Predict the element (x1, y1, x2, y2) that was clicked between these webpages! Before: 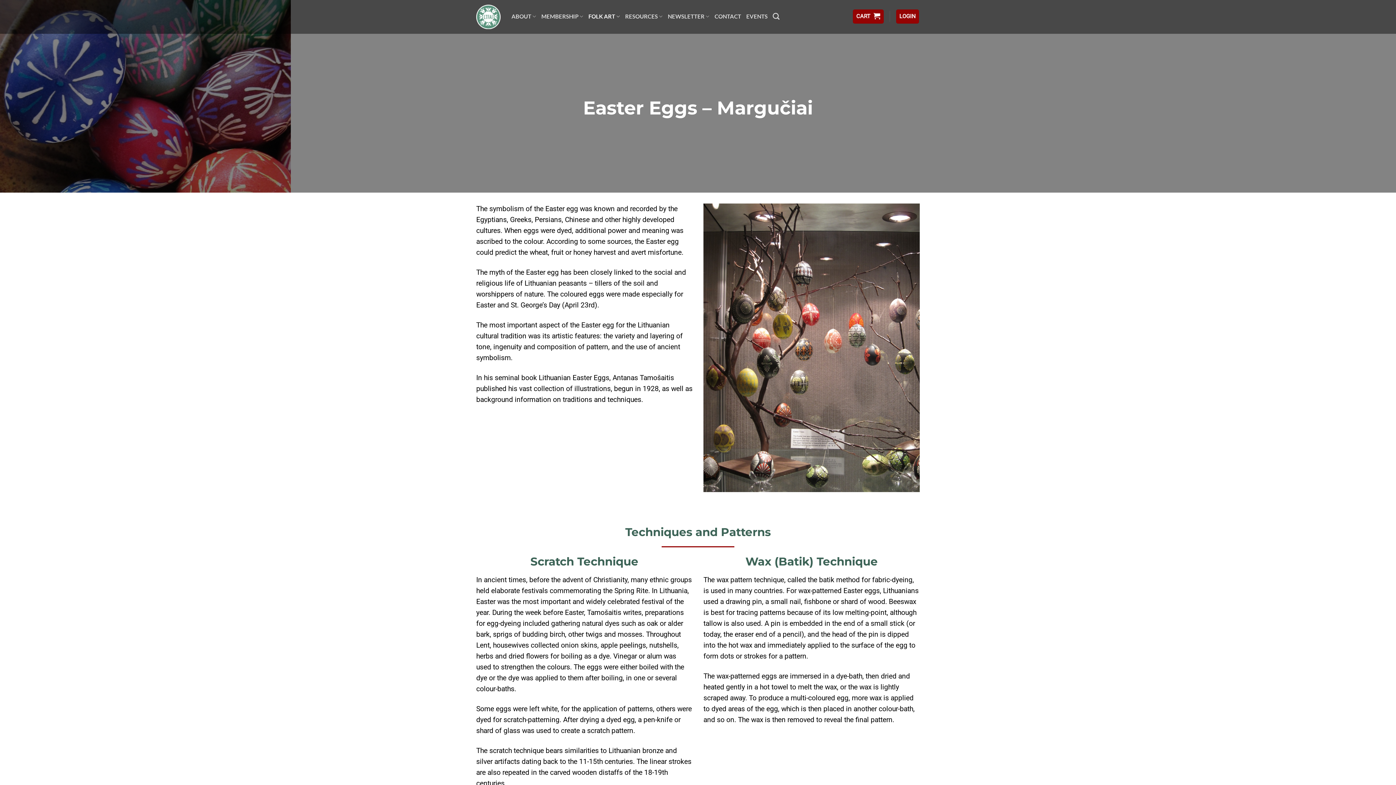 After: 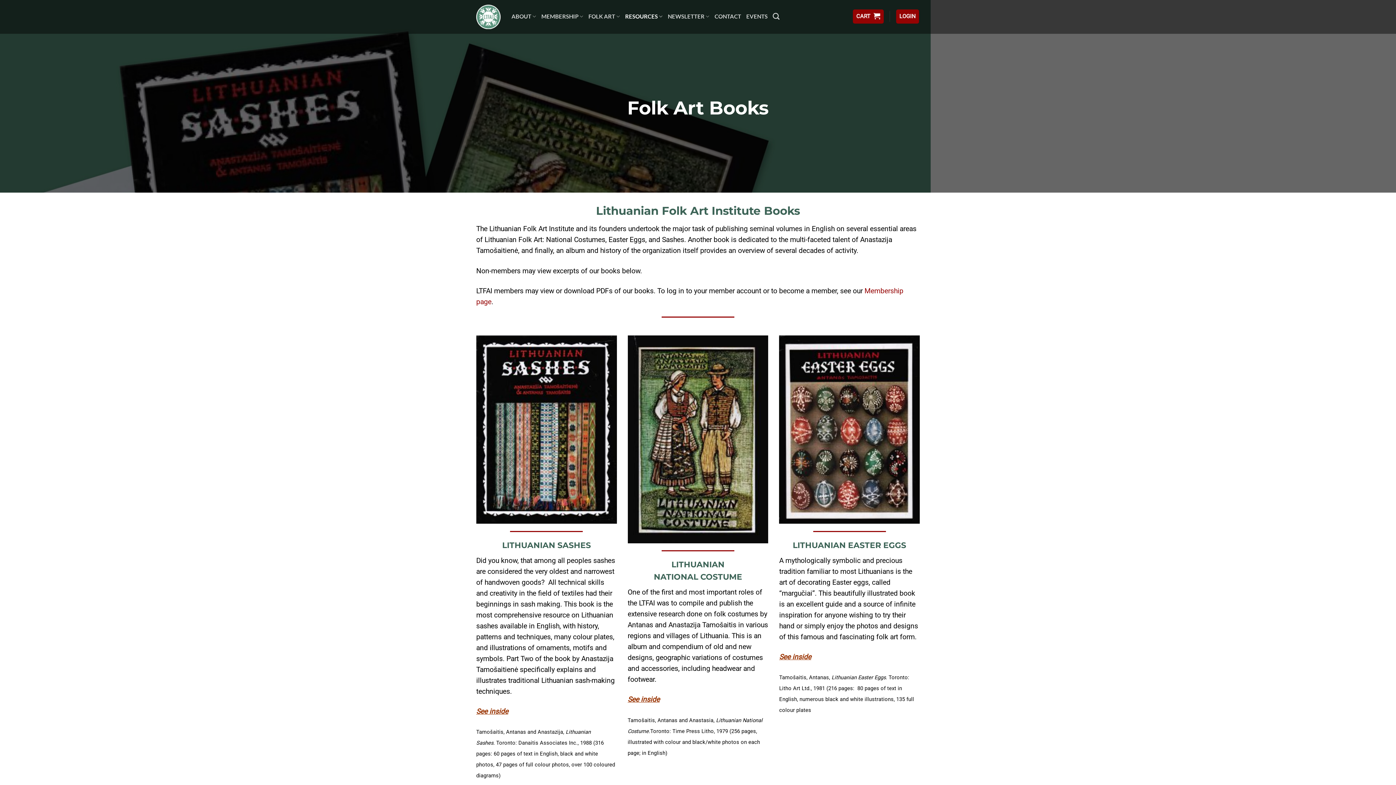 Action: bbox: (625, 9, 662, 23) label: RESOURCES